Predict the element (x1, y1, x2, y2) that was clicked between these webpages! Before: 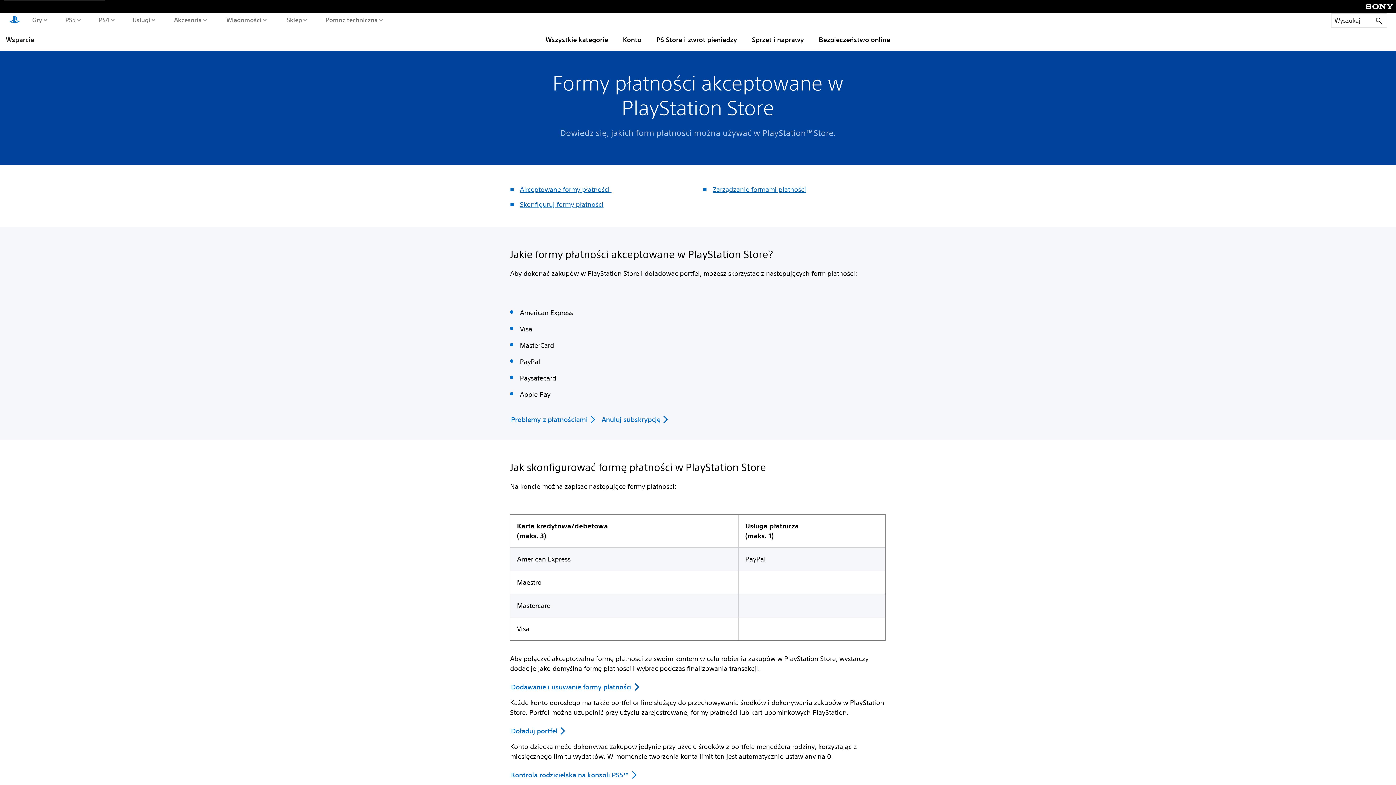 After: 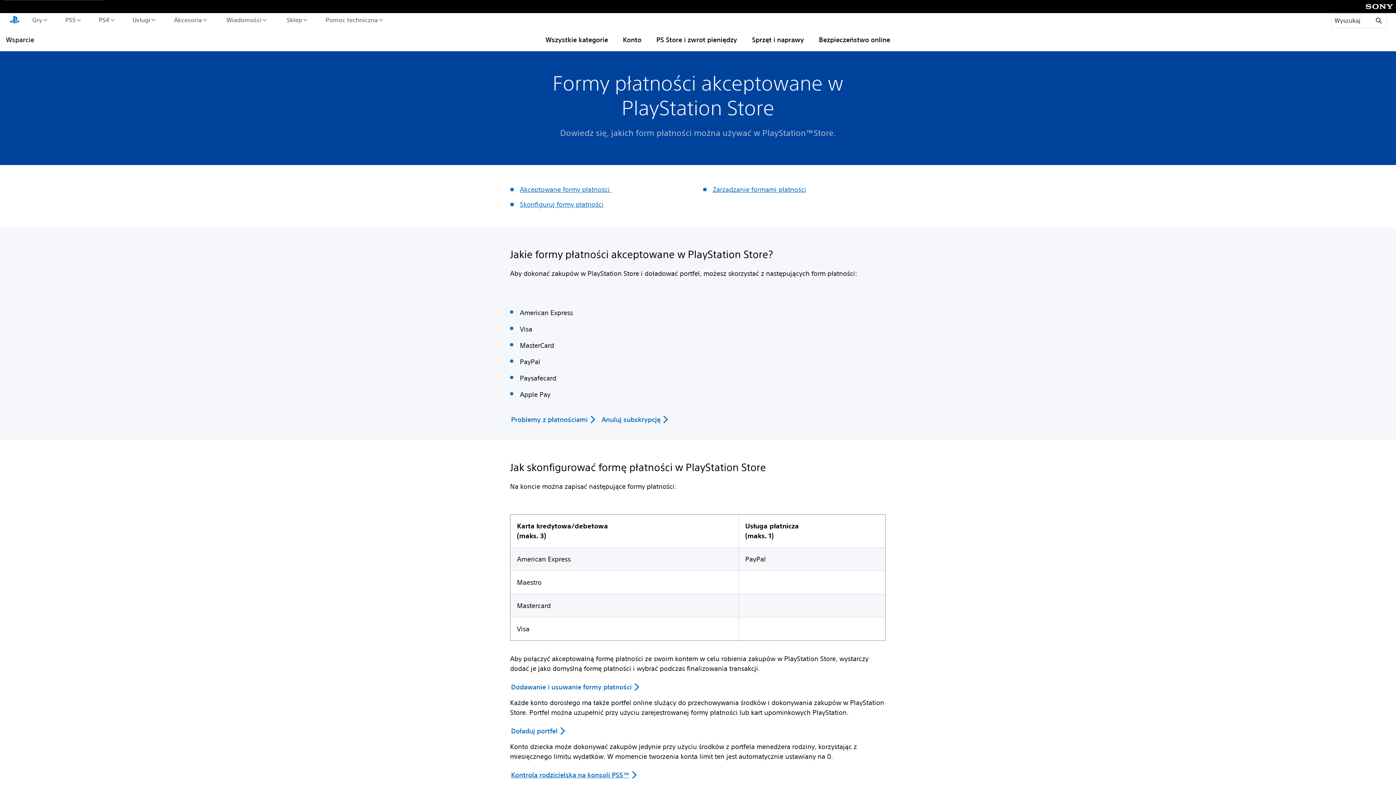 Action: bbox: (511, 770, 639, 780) label: Kontrola rodzicielska na konsoli PS5™